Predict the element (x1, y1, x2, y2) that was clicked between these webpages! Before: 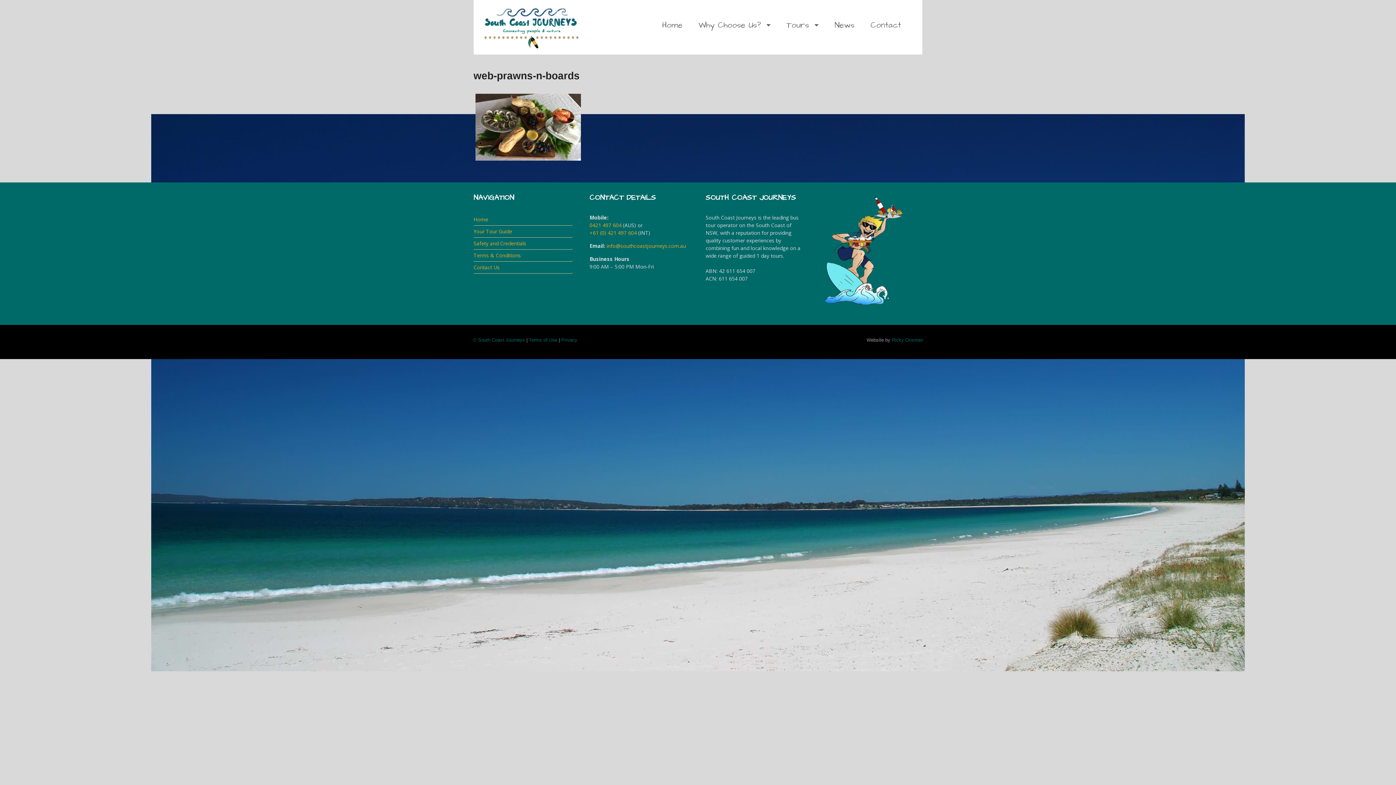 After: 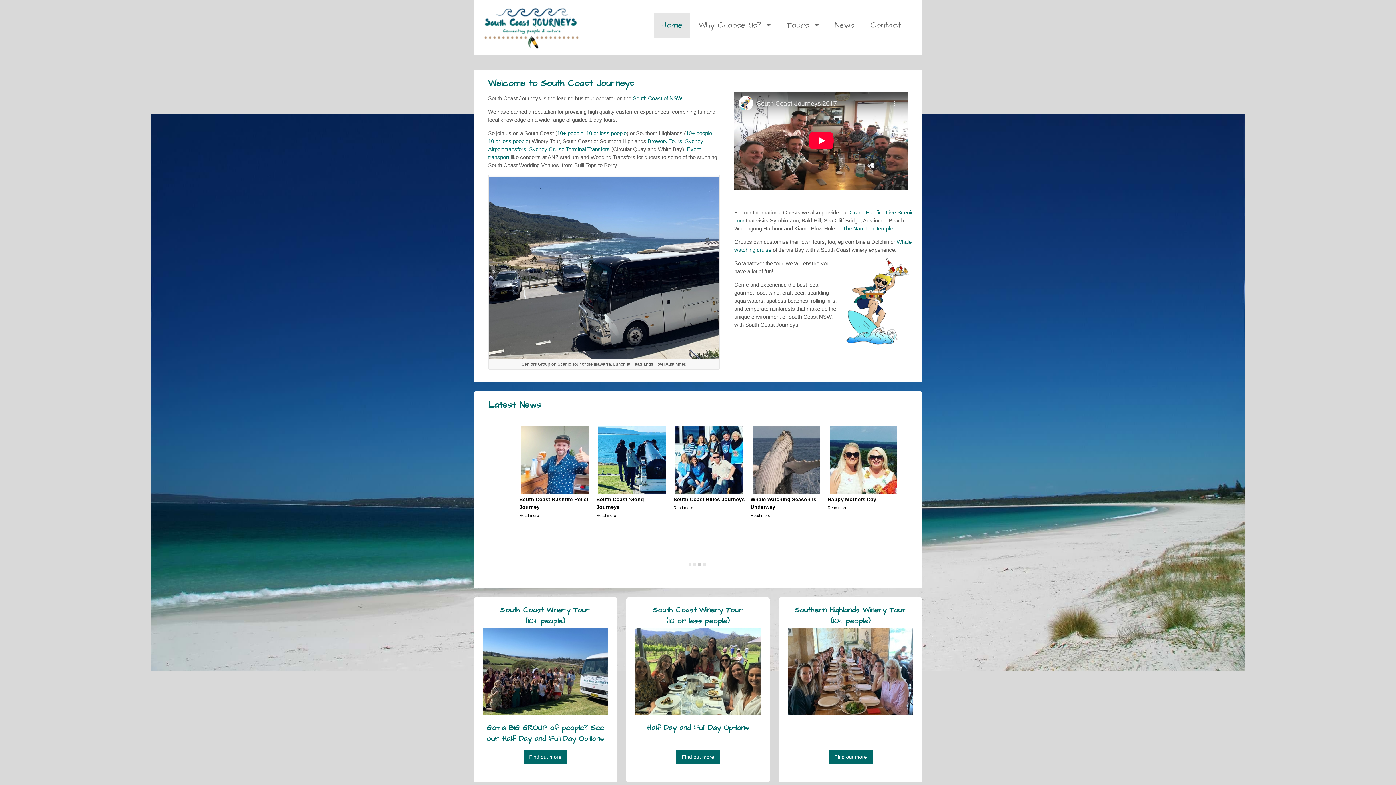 Action: label: Home bbox: (473, 216, 488, 223)